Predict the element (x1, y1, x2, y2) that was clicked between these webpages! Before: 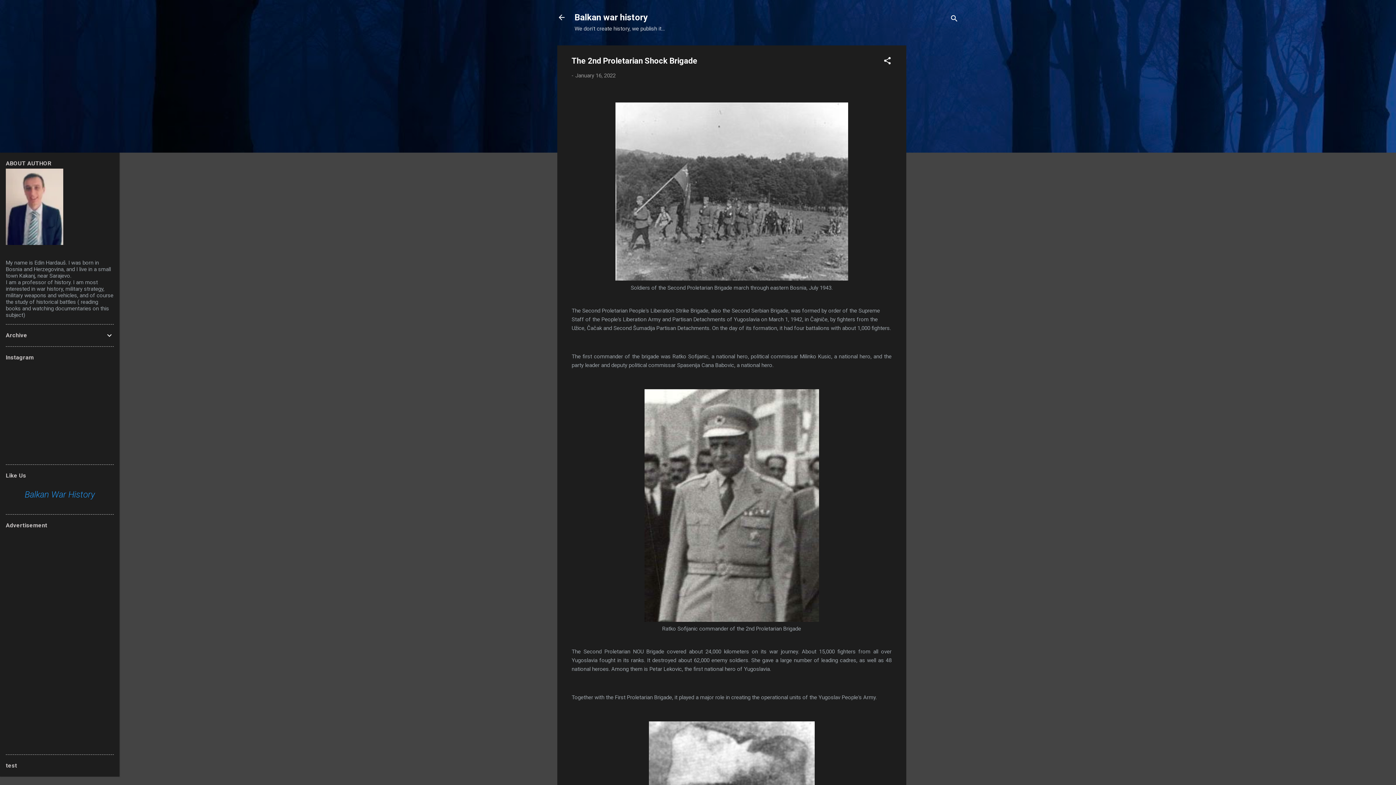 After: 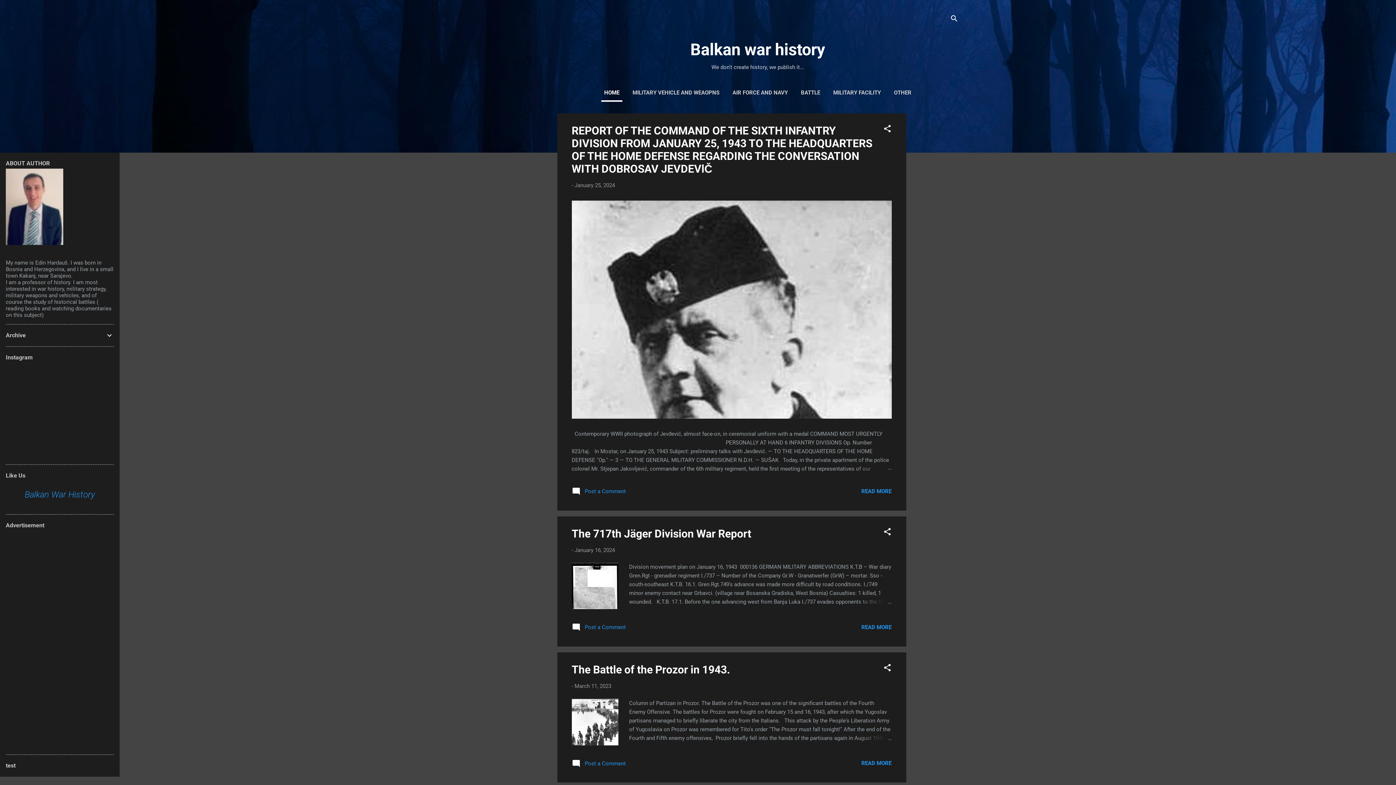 Action: label: Balkan war history bbox: (574, 12, 647, 22)